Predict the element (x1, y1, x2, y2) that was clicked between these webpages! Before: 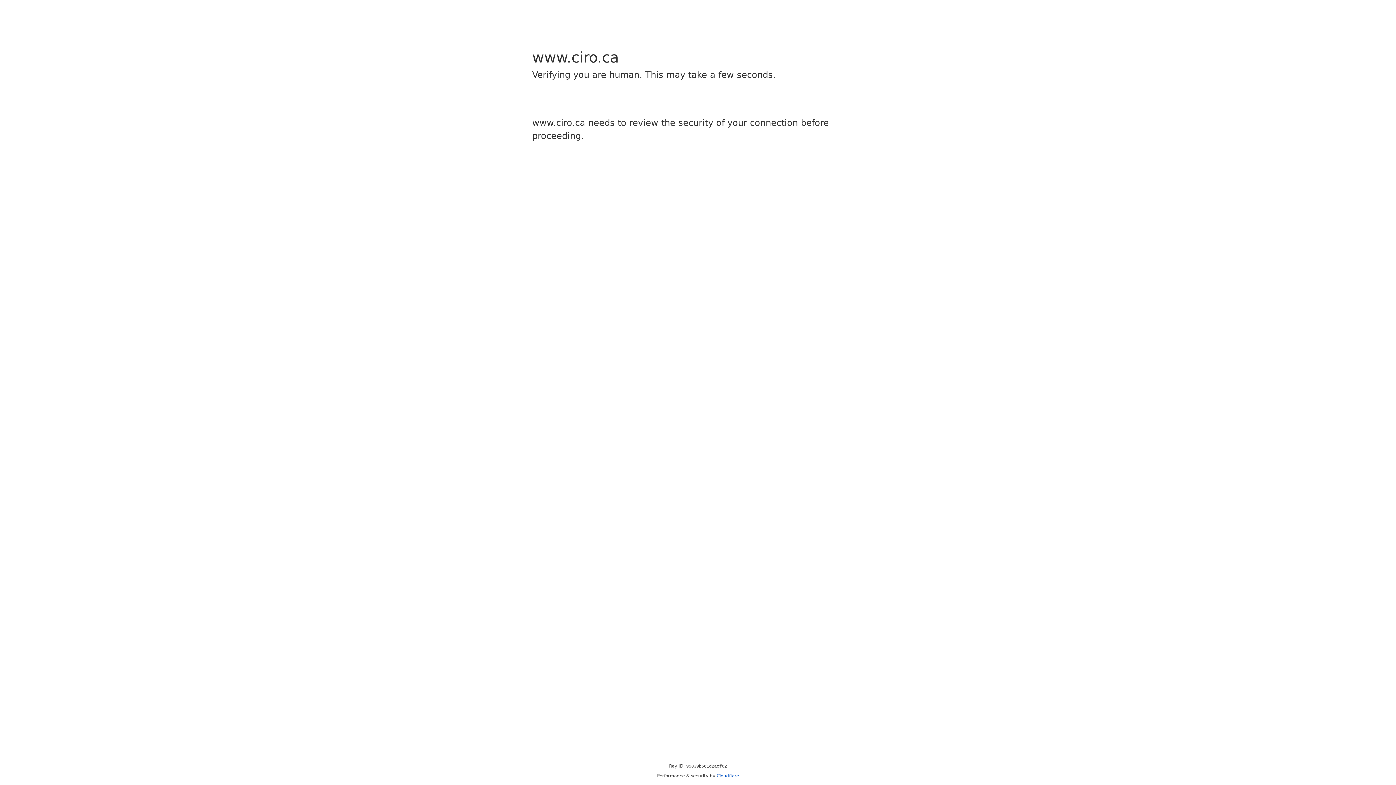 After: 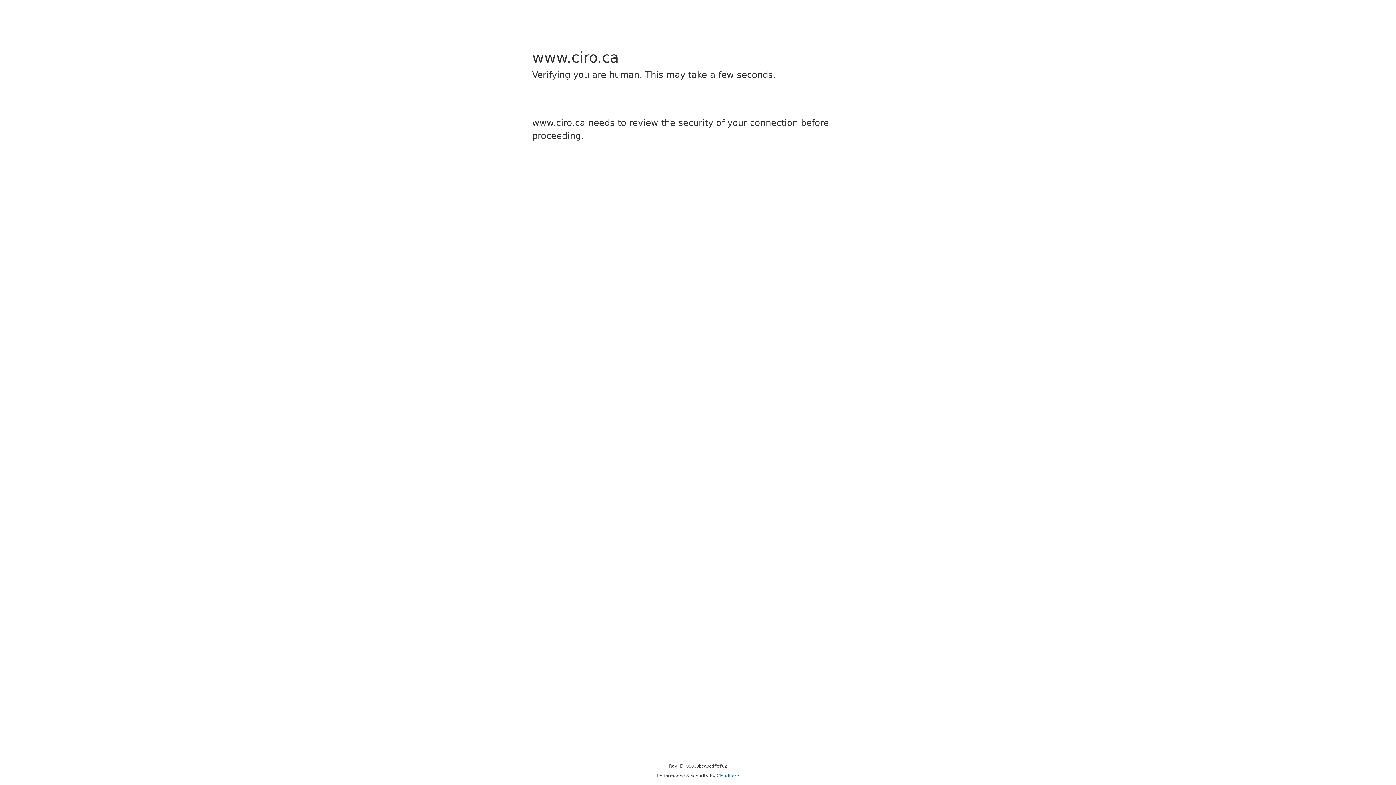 Action: bbox: (716, 773, 739, 778) label: Cloudflare